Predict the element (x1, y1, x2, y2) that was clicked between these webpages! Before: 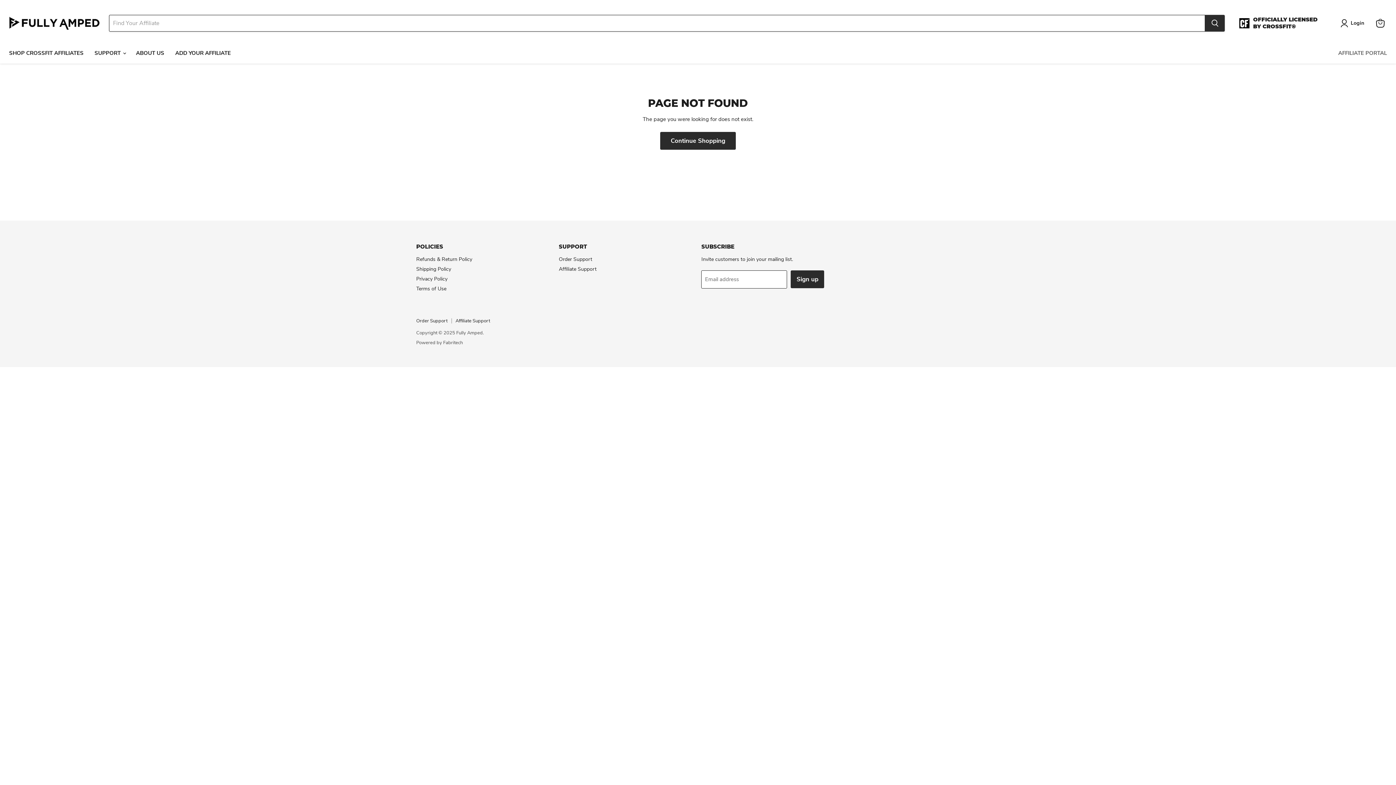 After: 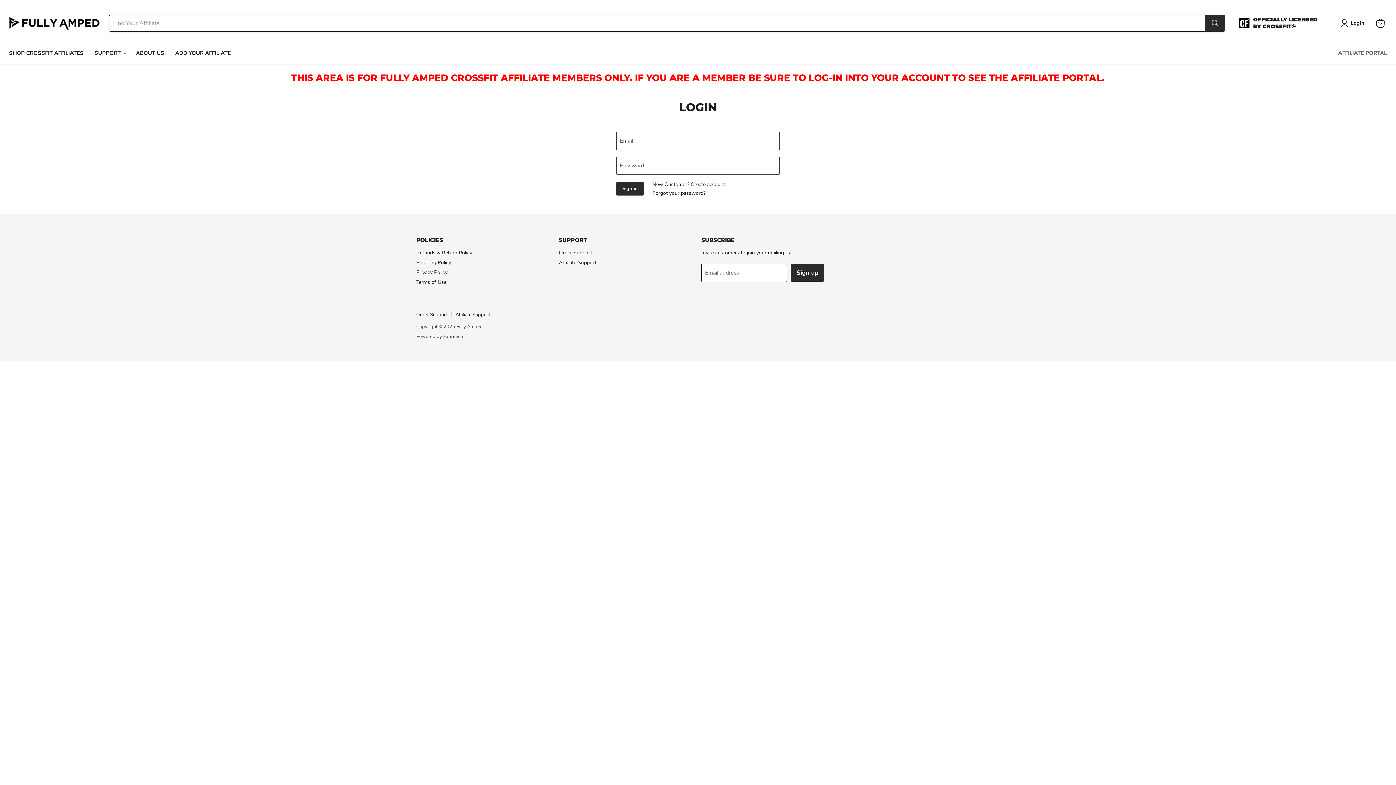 Action: label: AFFILIATE PORTAL bbox: (1333, 45, 1392, 60)